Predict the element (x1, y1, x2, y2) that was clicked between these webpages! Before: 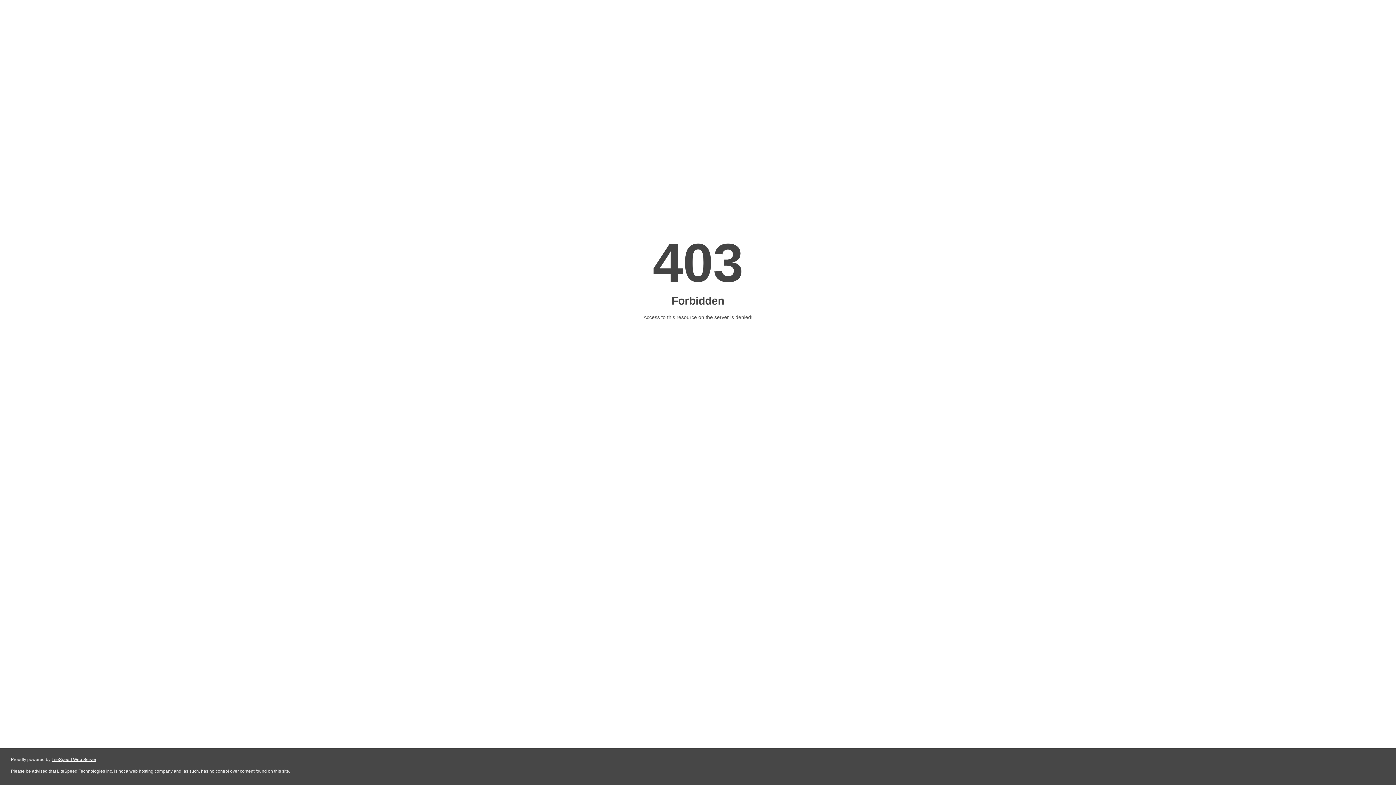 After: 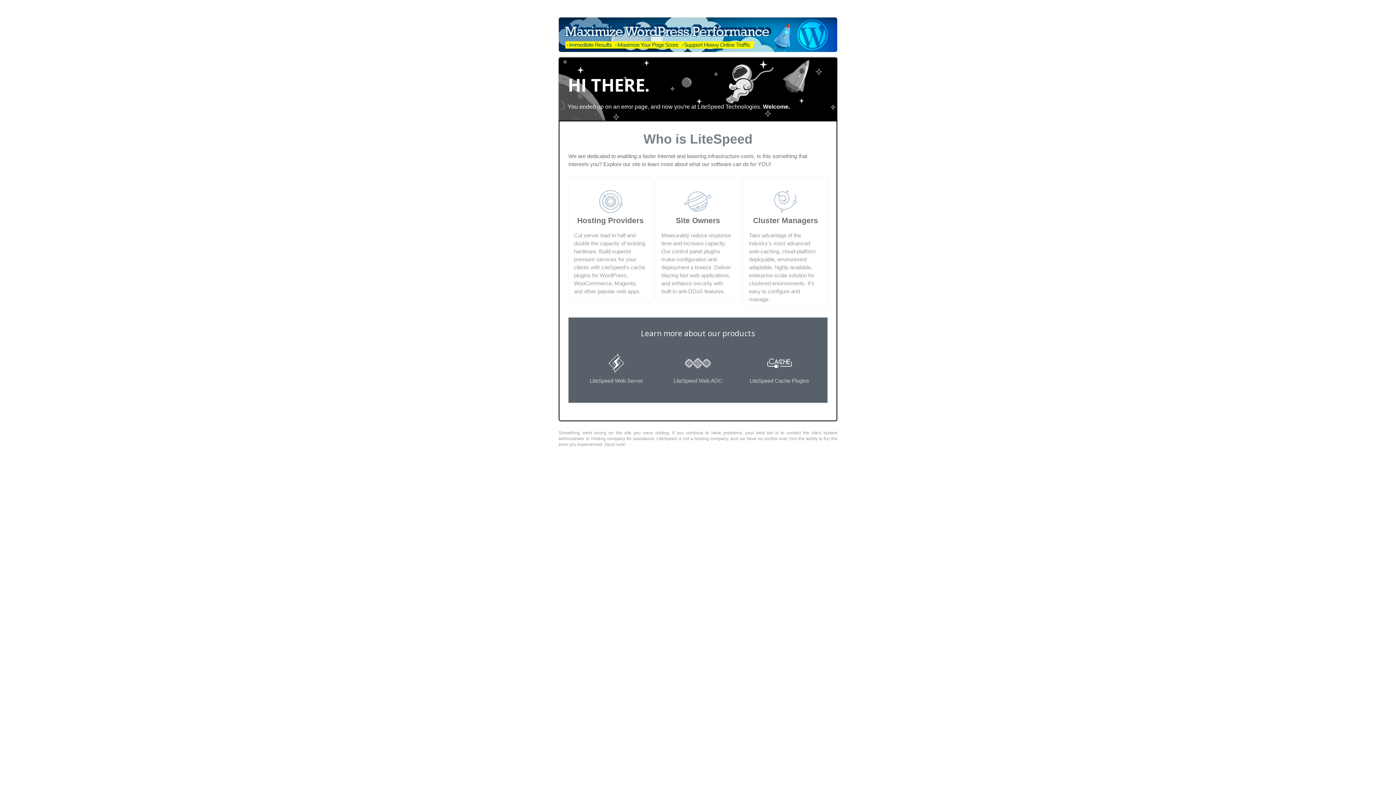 Action: bbox: (51, 757, 96, 762) label: LiteSpeed Web Server